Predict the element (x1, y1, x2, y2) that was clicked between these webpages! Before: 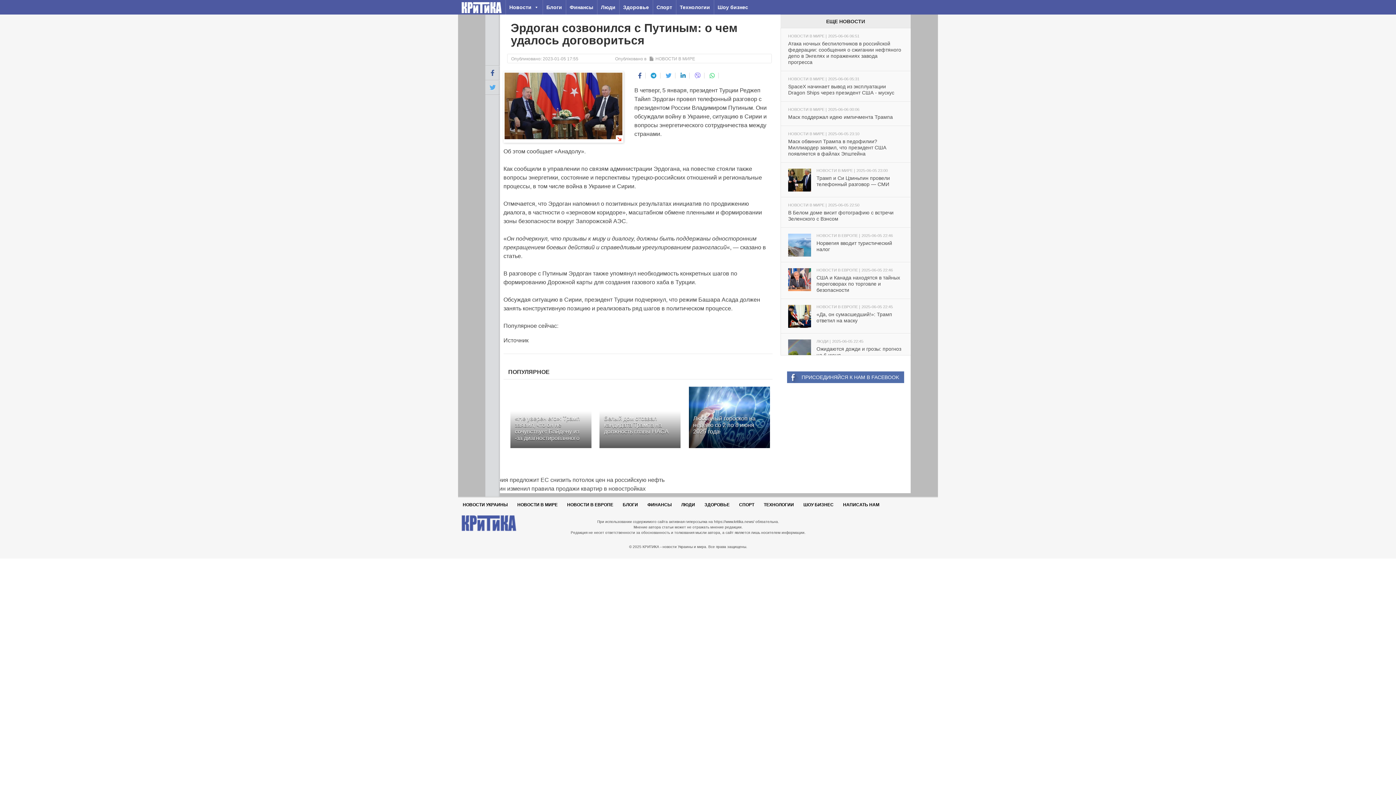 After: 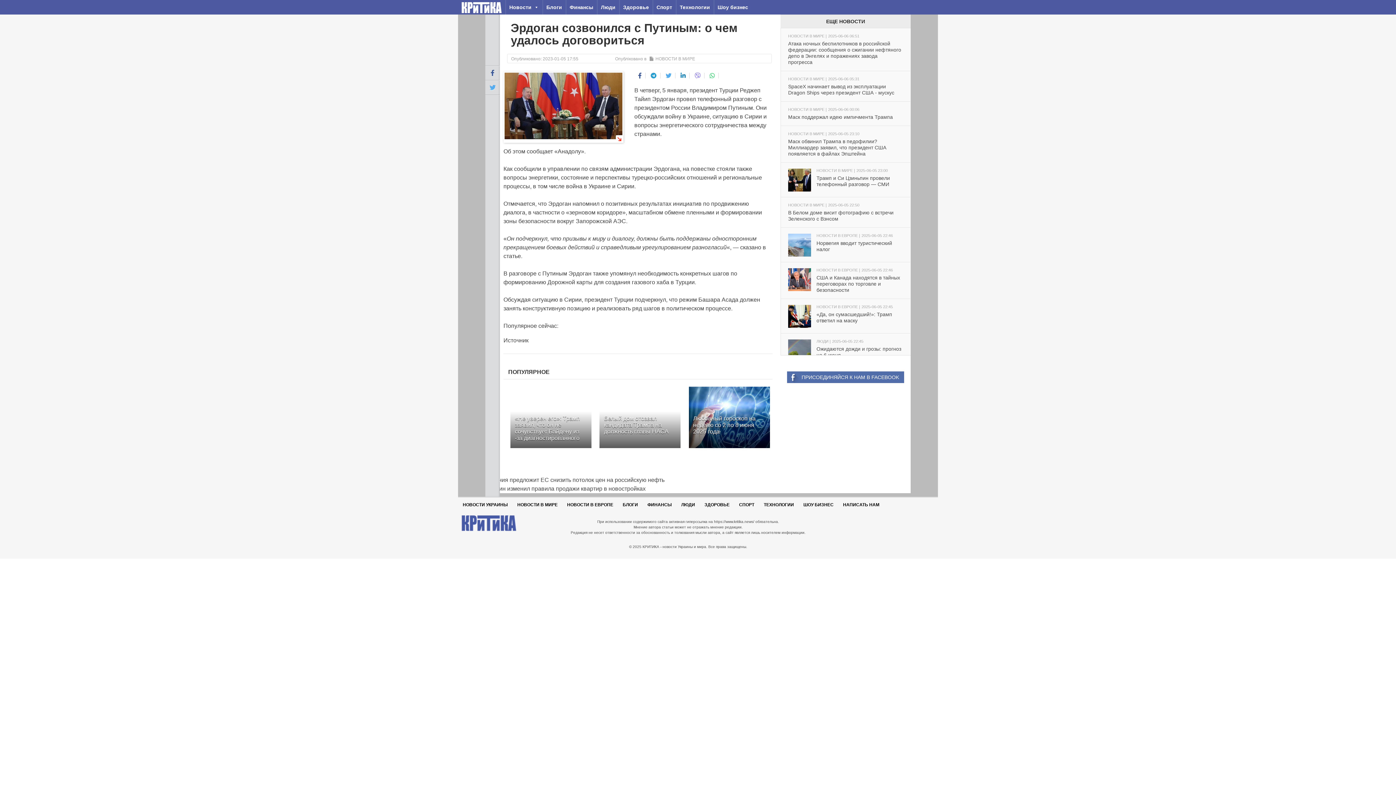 Action: bbox: (634, 72, 645, 78)